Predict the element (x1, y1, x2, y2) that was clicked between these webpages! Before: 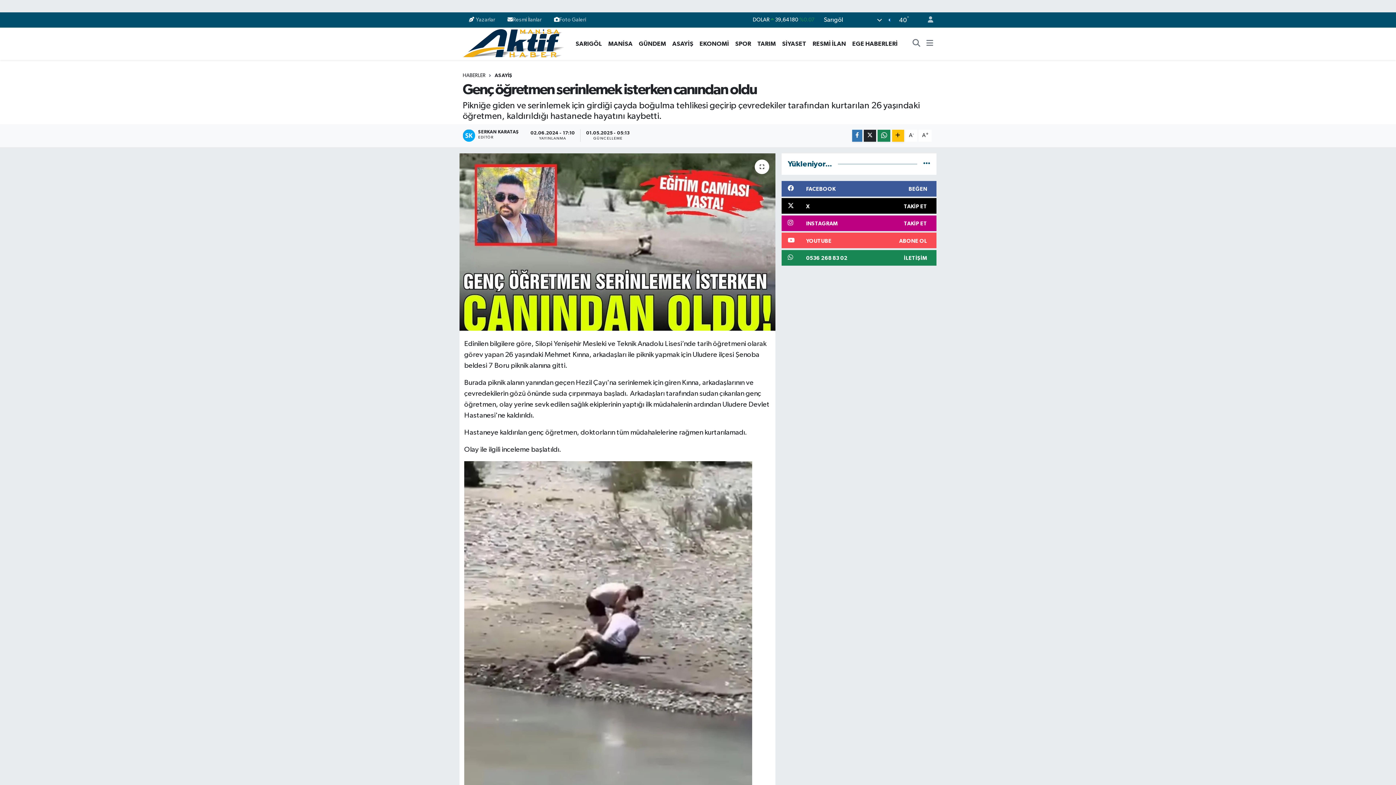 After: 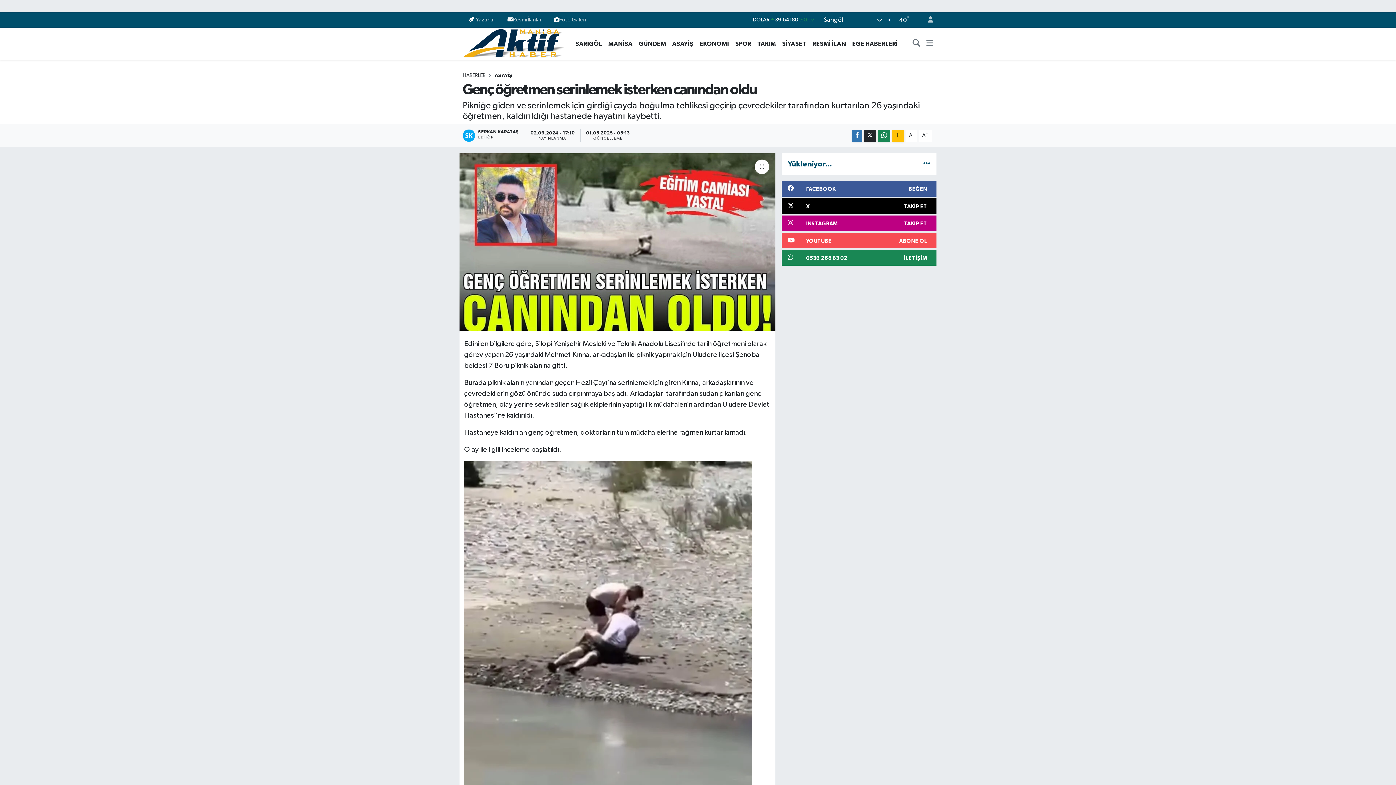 Action: bbox: (462, 129, 525, 141) label: SERKAN KARATAŞ
EDİTÖR